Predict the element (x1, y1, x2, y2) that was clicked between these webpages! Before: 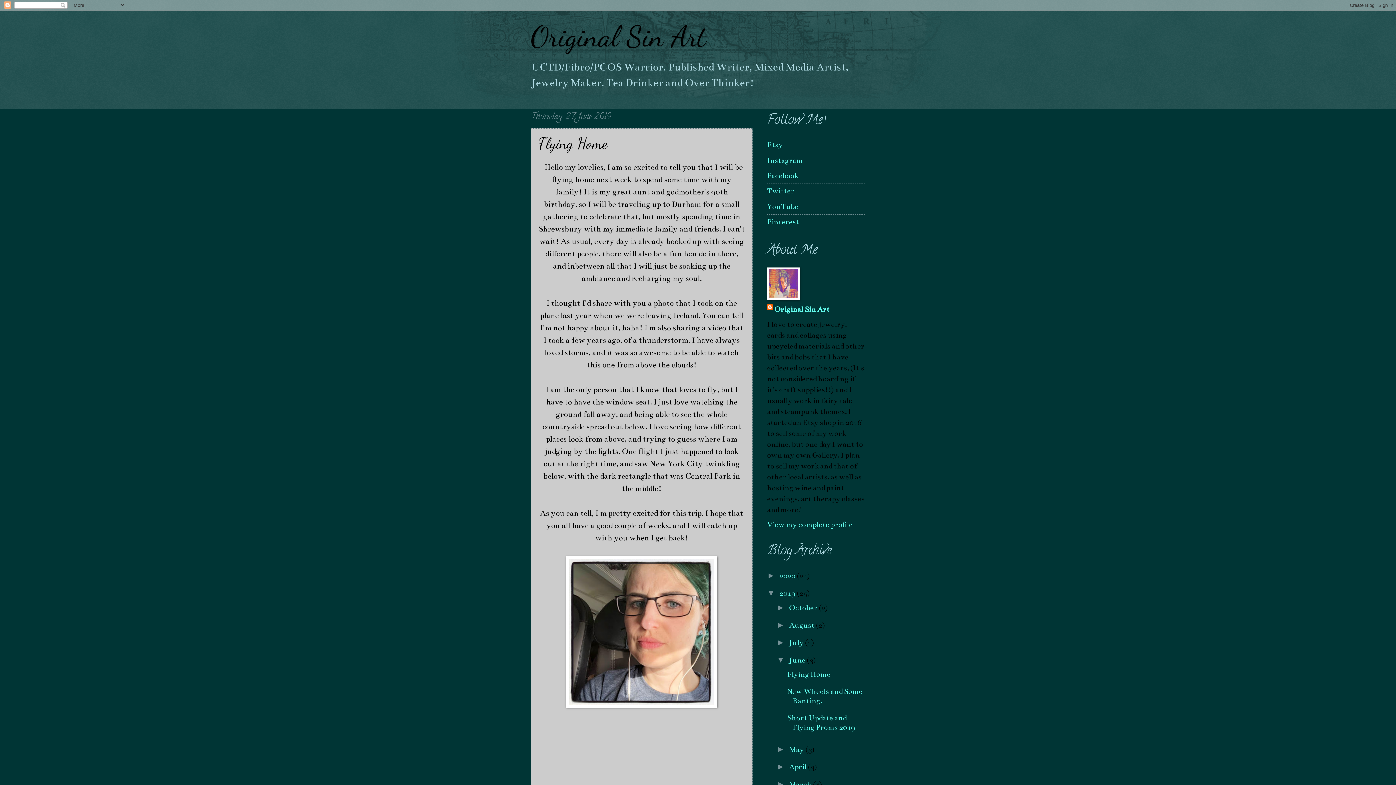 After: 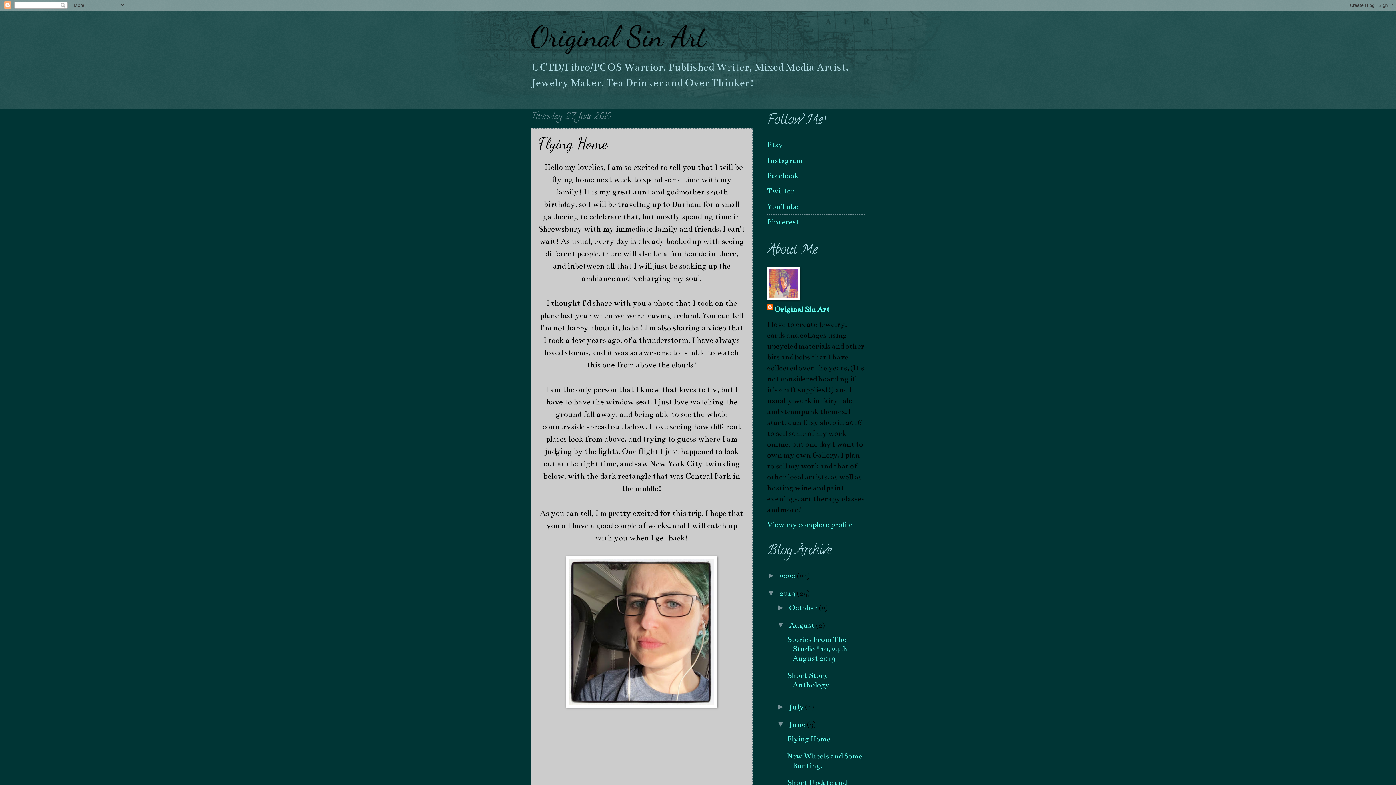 Action: bbox: (776, 620, 789, 629) label: ►  